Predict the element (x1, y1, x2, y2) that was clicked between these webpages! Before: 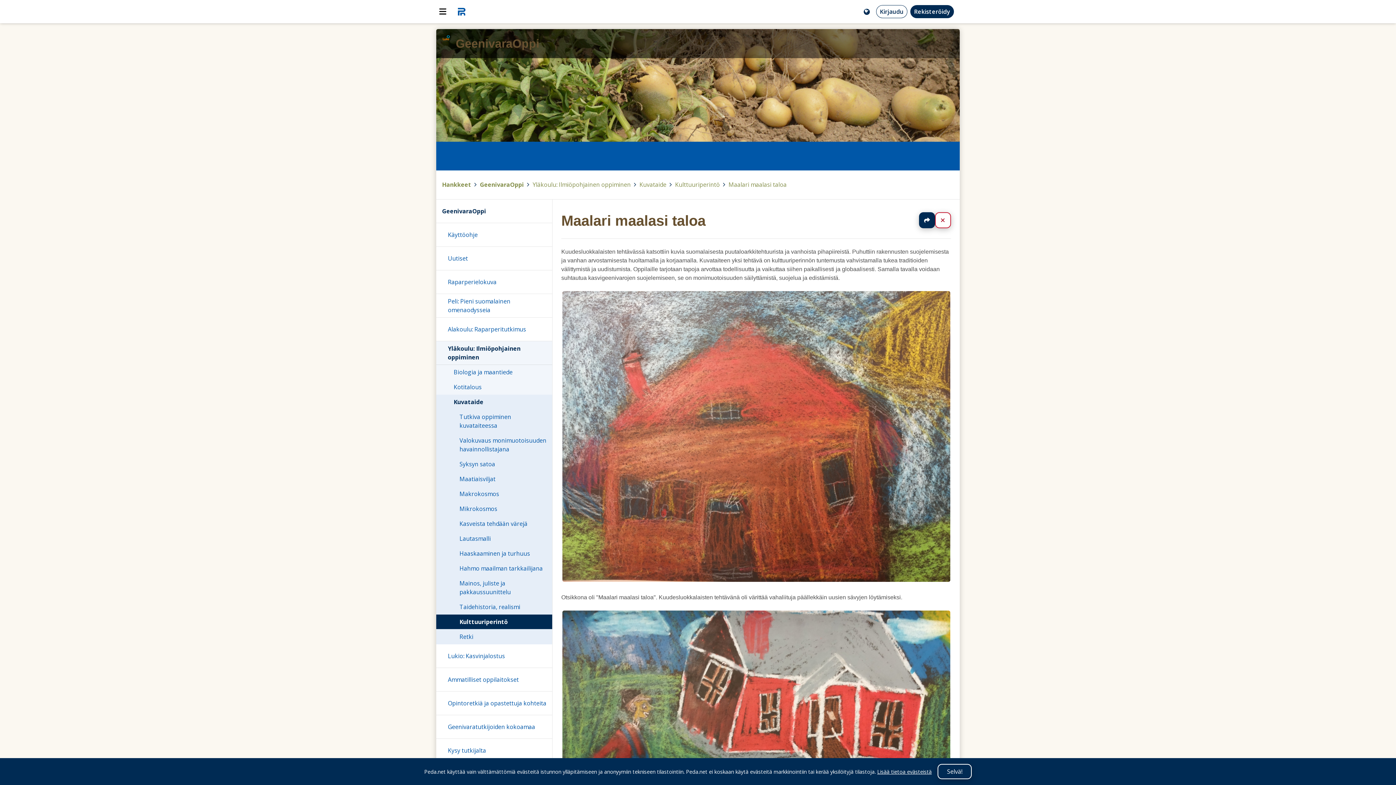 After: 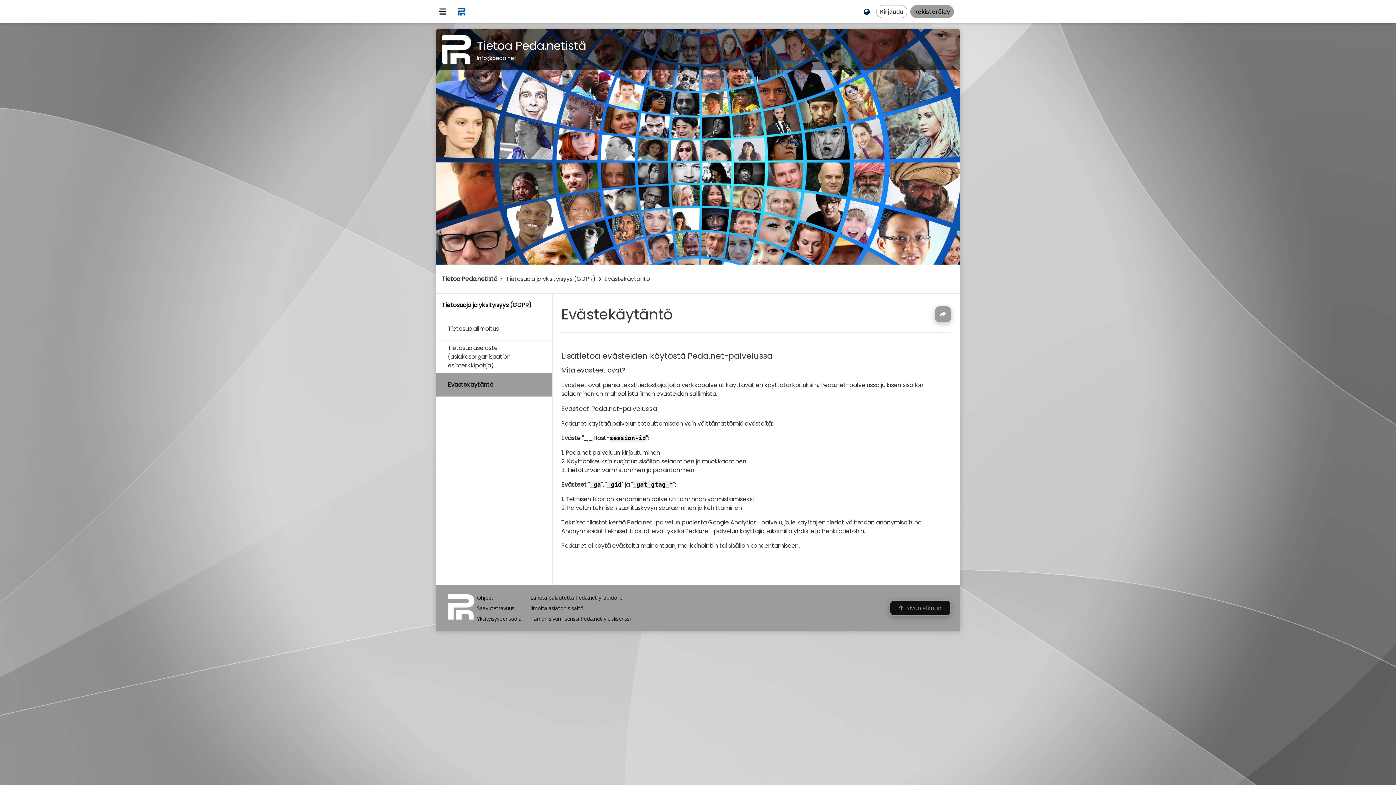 Action: bbox: (877, 768, 932, 775) label: Lisää tietoa evästeistä